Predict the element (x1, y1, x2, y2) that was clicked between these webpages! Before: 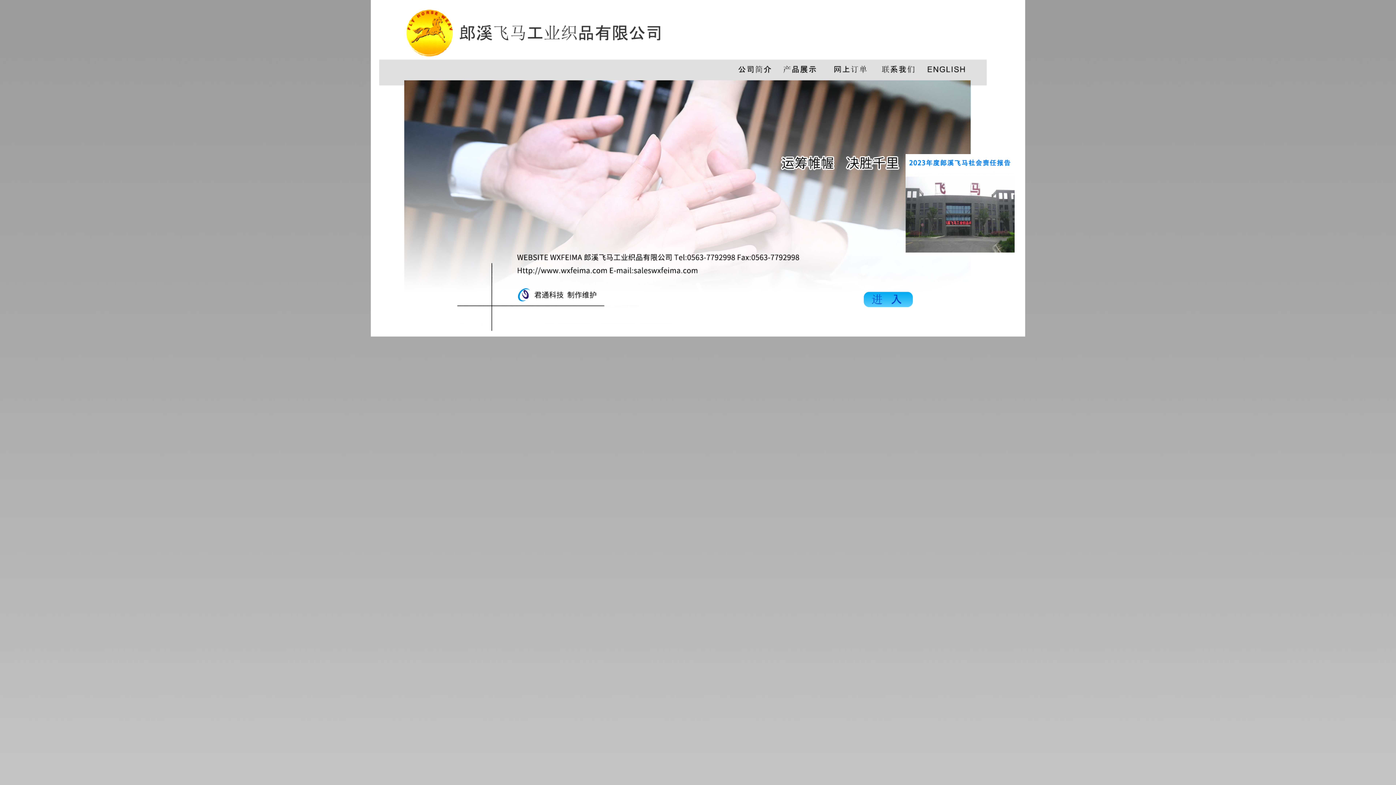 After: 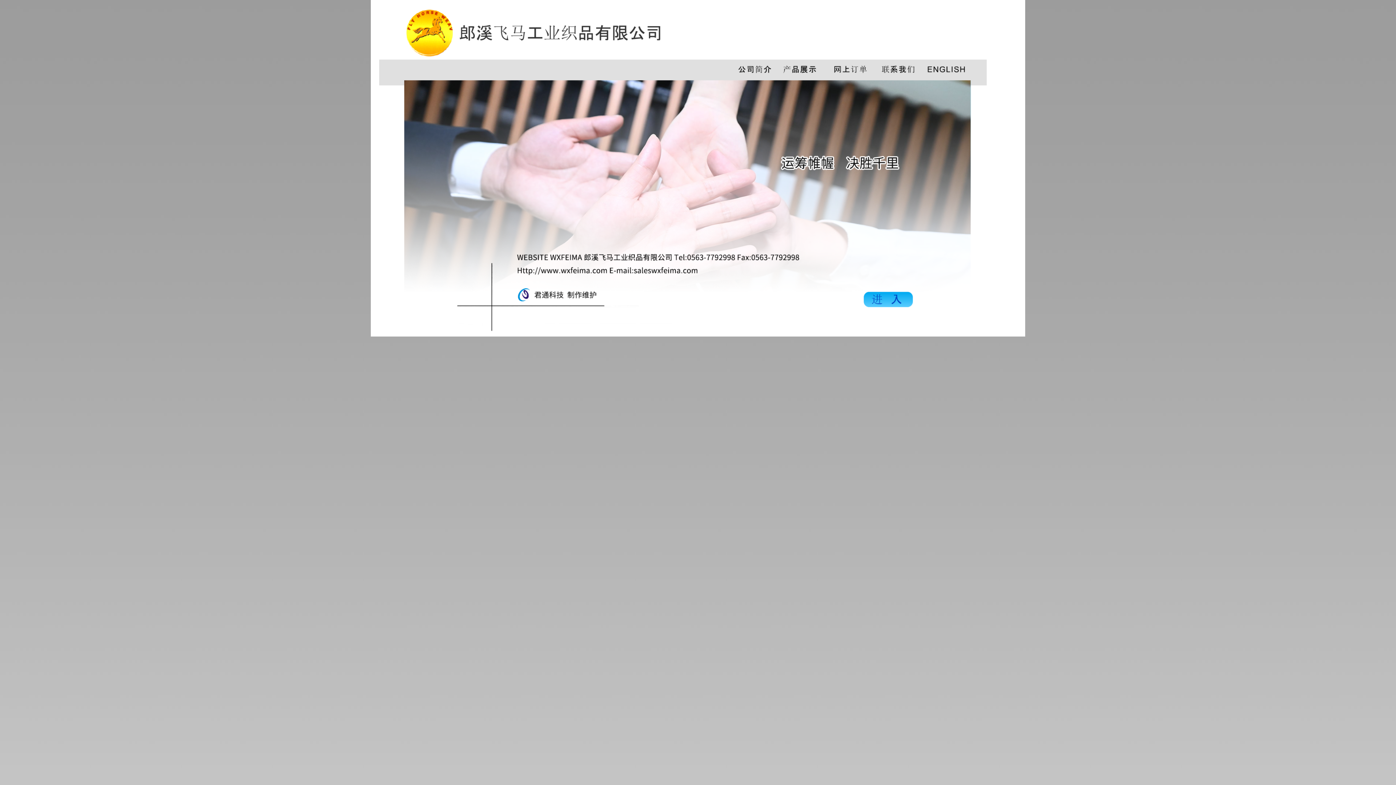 Action: bbox: (716, 34, 825, 135)